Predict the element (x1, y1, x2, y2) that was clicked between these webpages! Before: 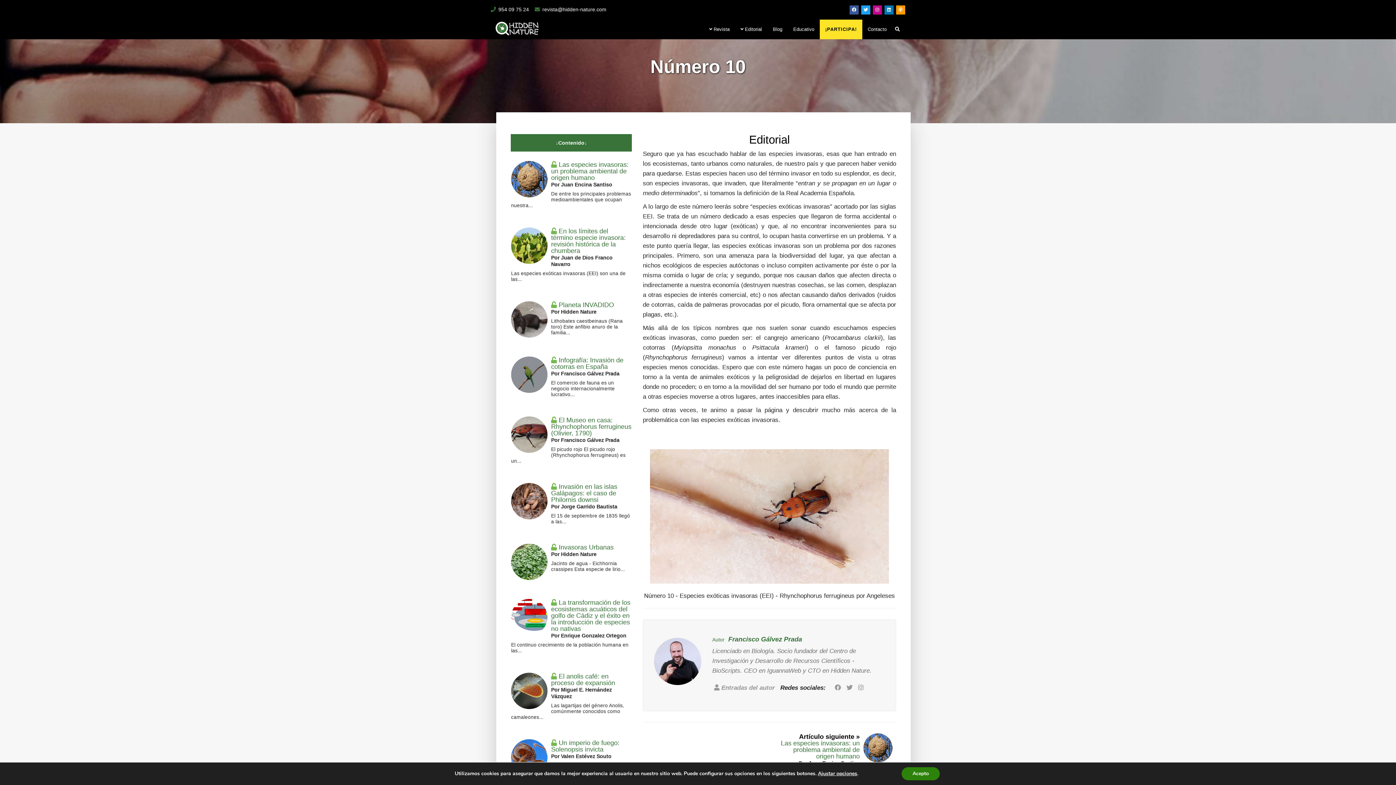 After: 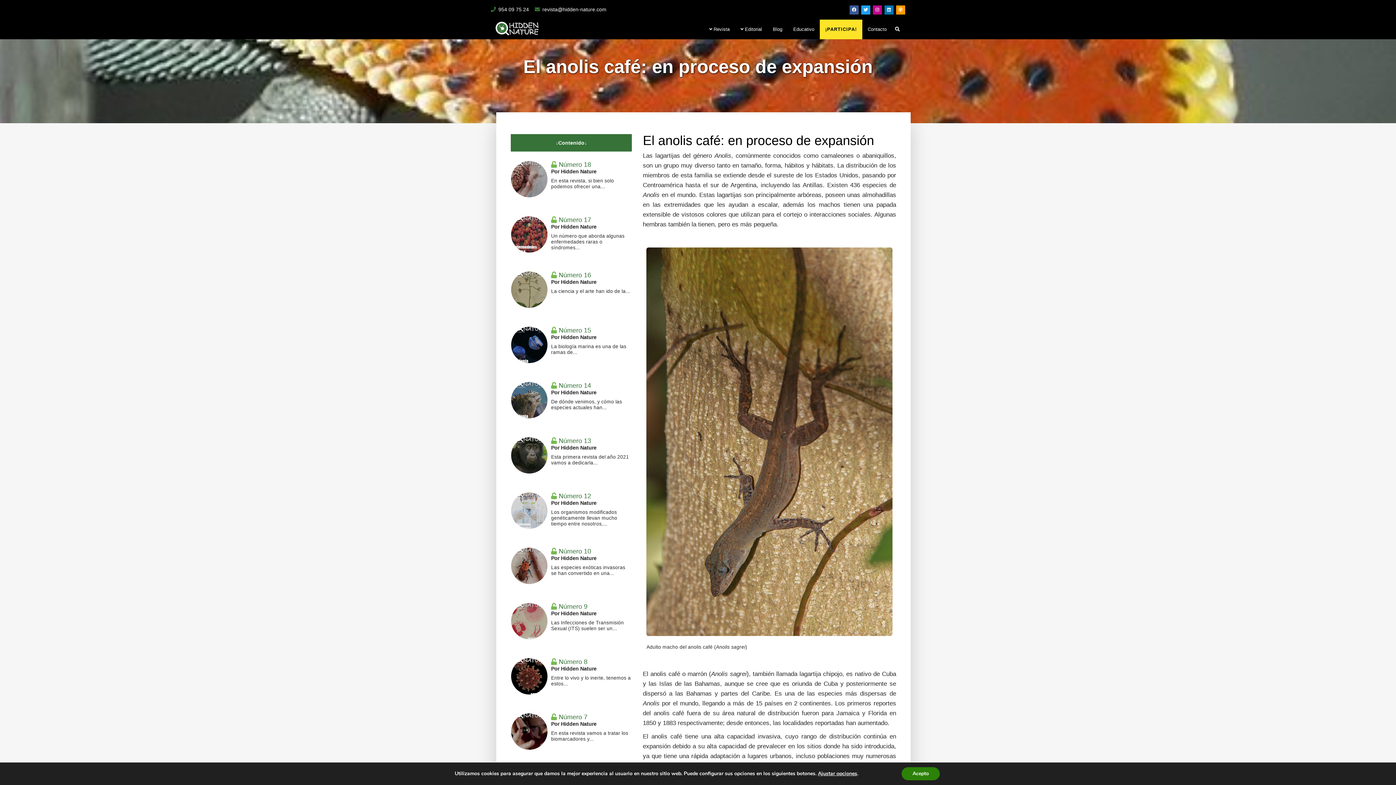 Action: bbox: (551, 673, 615, 686) label: El anolis café: en proceso de expansión